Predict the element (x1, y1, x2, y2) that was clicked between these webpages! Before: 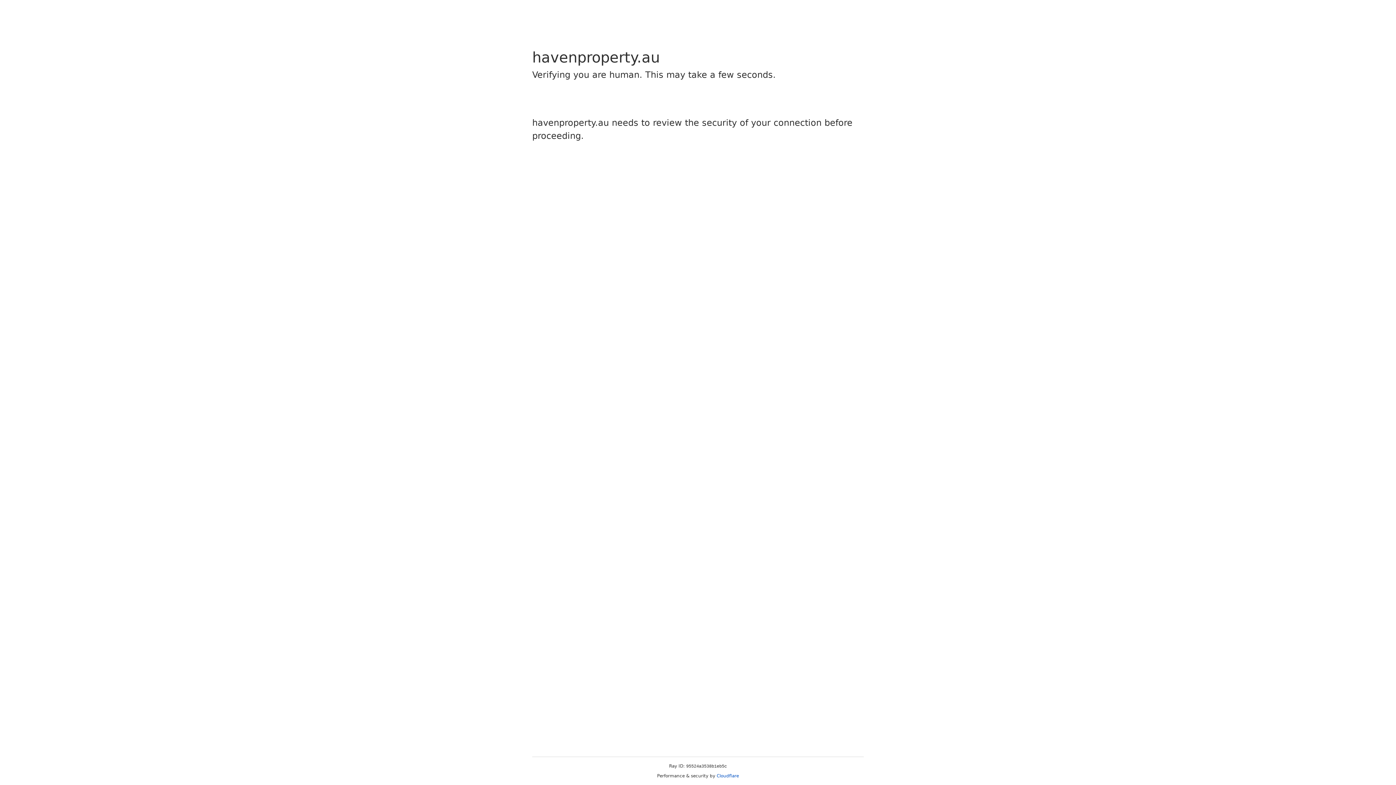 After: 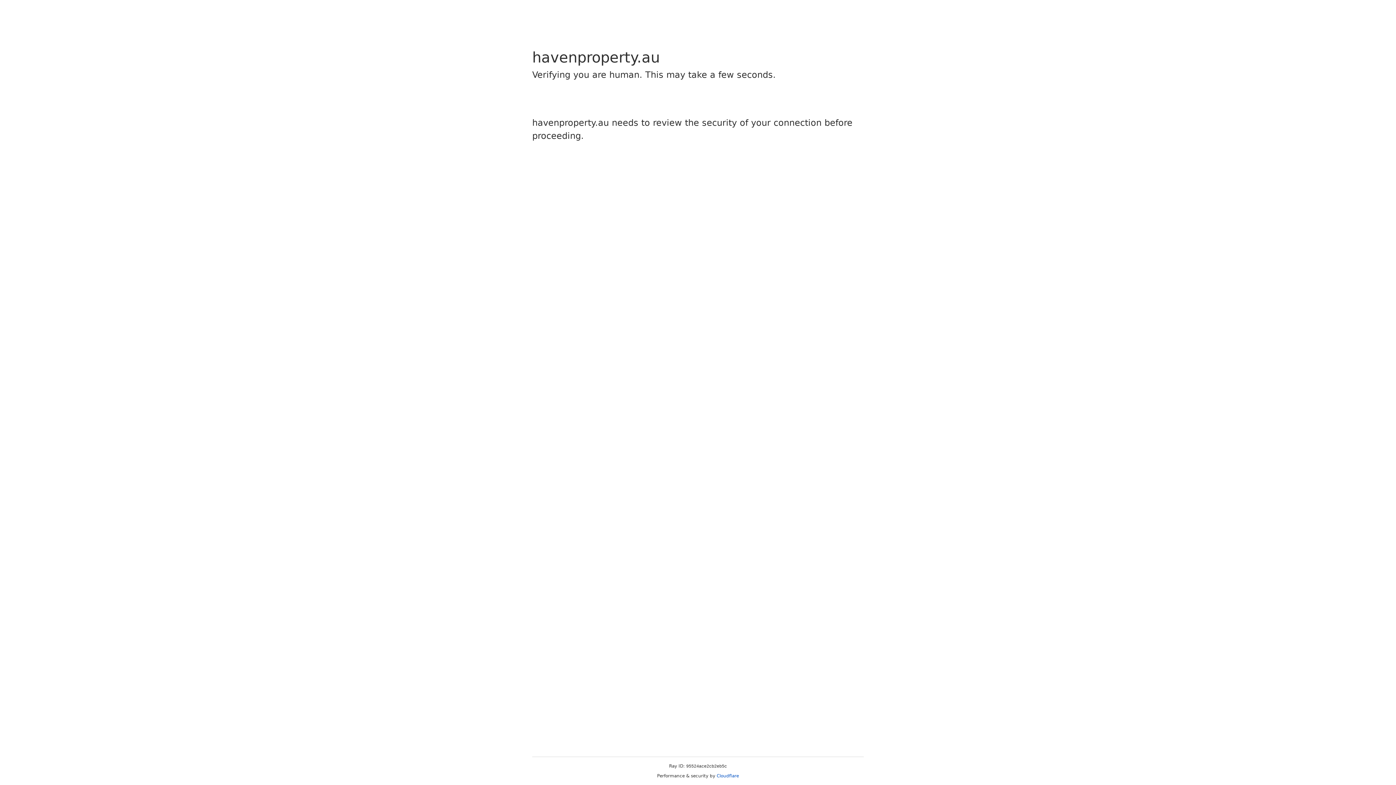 Action: label: Cloudflare bbox: (716, 773, 739, 778)